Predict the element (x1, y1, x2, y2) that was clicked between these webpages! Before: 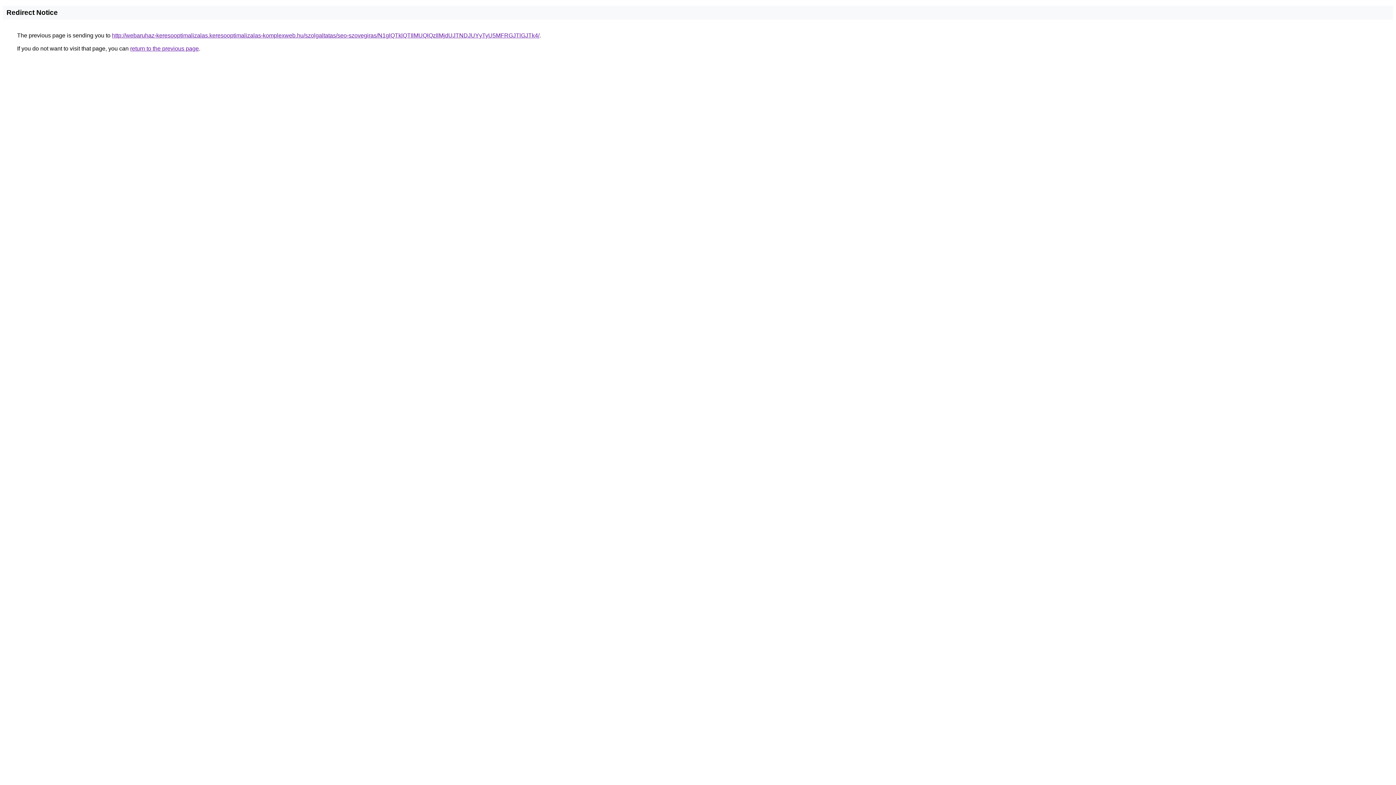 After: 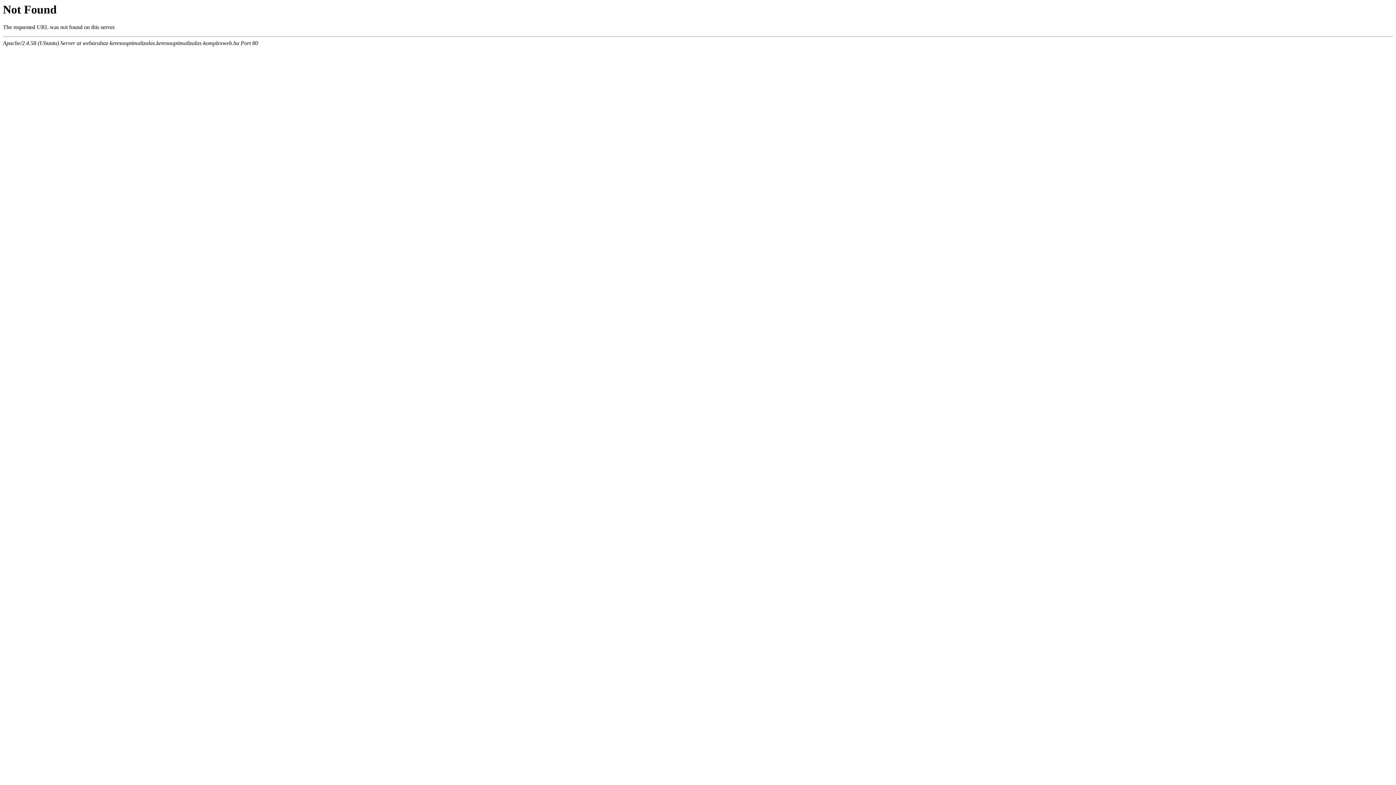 Action: label: http://webaruhaz-keresooptimalizalas.keresooptimalizalas-komplexweb.hu/szolgaltatas/seo-szovegiras/N1glQTklQTIlMUQlQzIlMjdUJTNDJUYyTyU5MFRGJTlGJTk4/ bbox: (112, 32, 539, 38)